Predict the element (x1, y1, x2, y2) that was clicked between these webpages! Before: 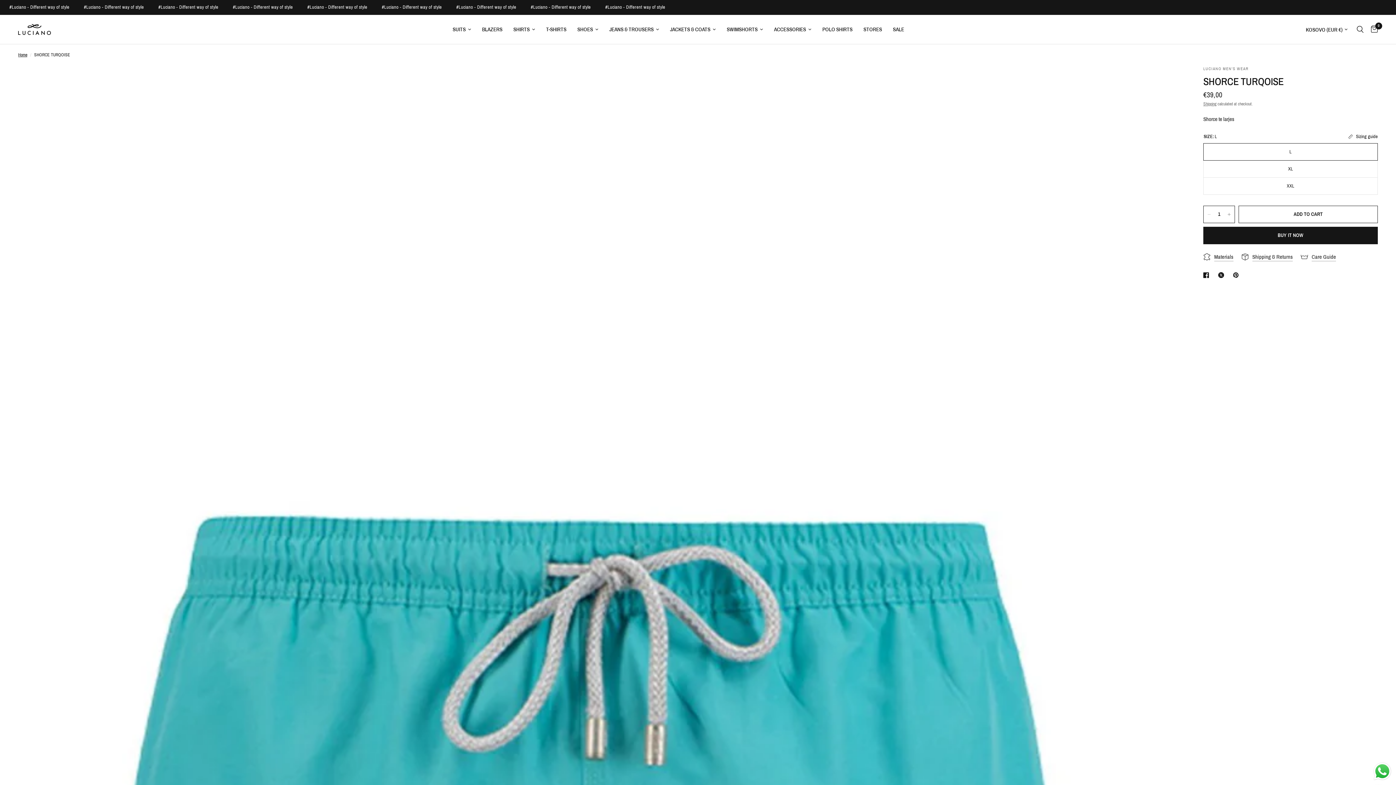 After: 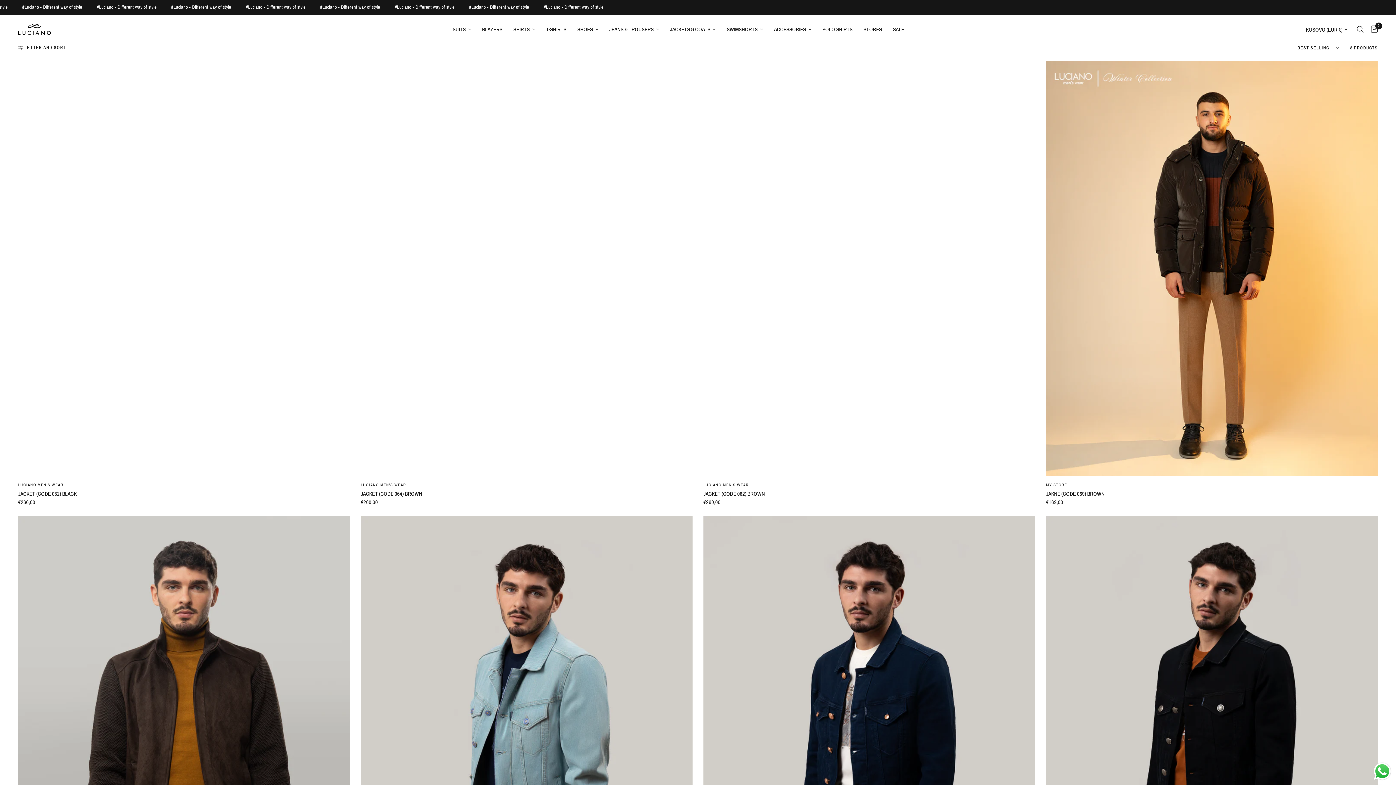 Action: bbox: (670, 25, 716, 33) label: JACKETS & COATS